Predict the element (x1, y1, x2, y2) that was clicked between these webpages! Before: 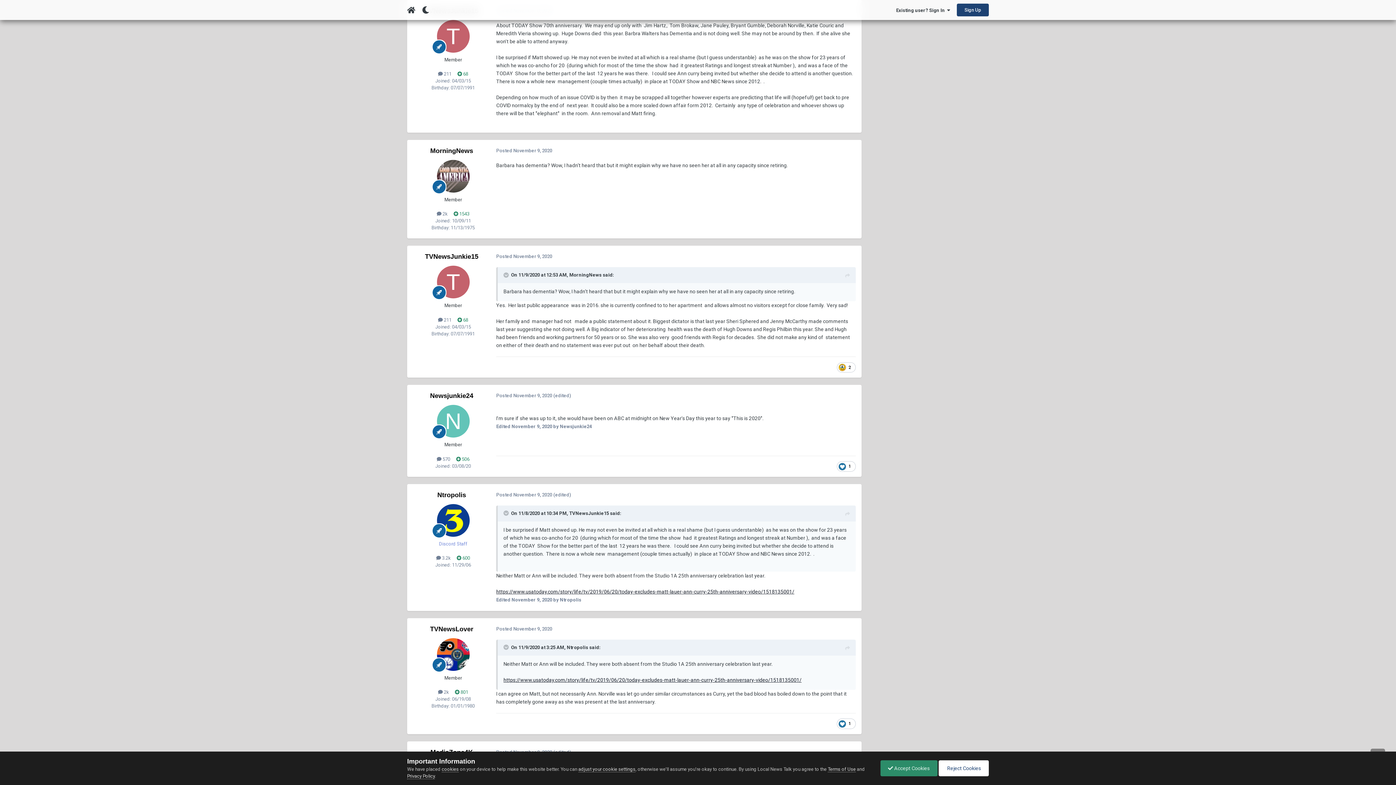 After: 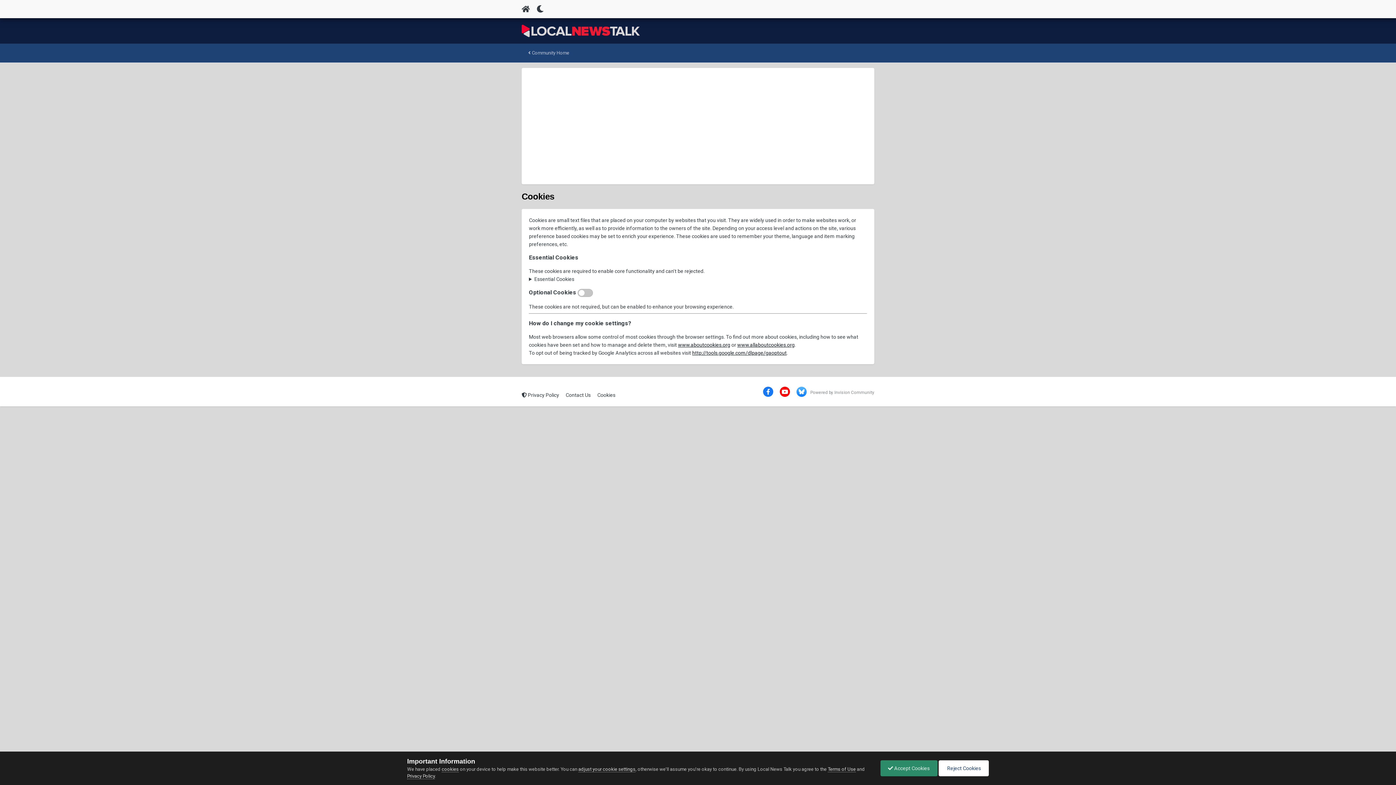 Action: bbox: (578, 766, 635, 772) label: adjust your cookie settings